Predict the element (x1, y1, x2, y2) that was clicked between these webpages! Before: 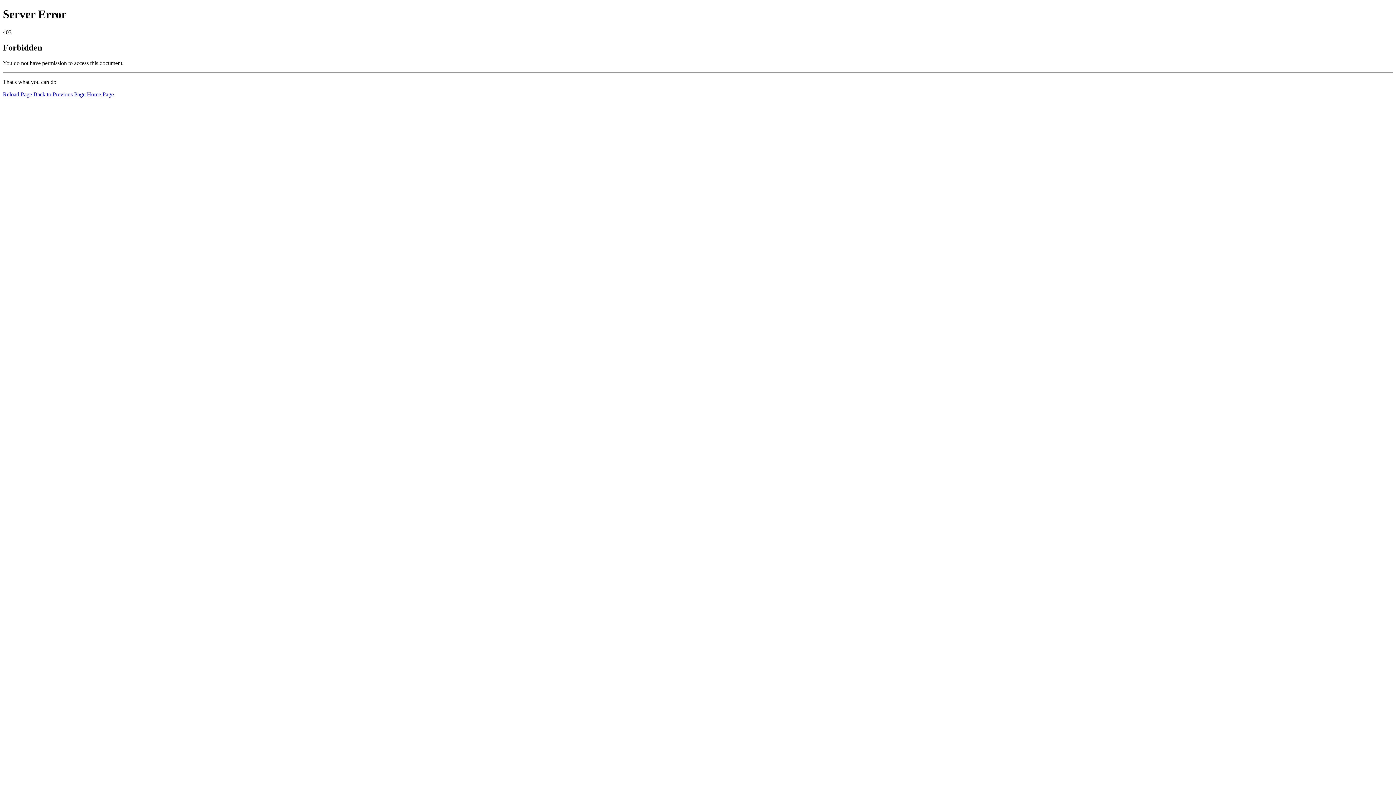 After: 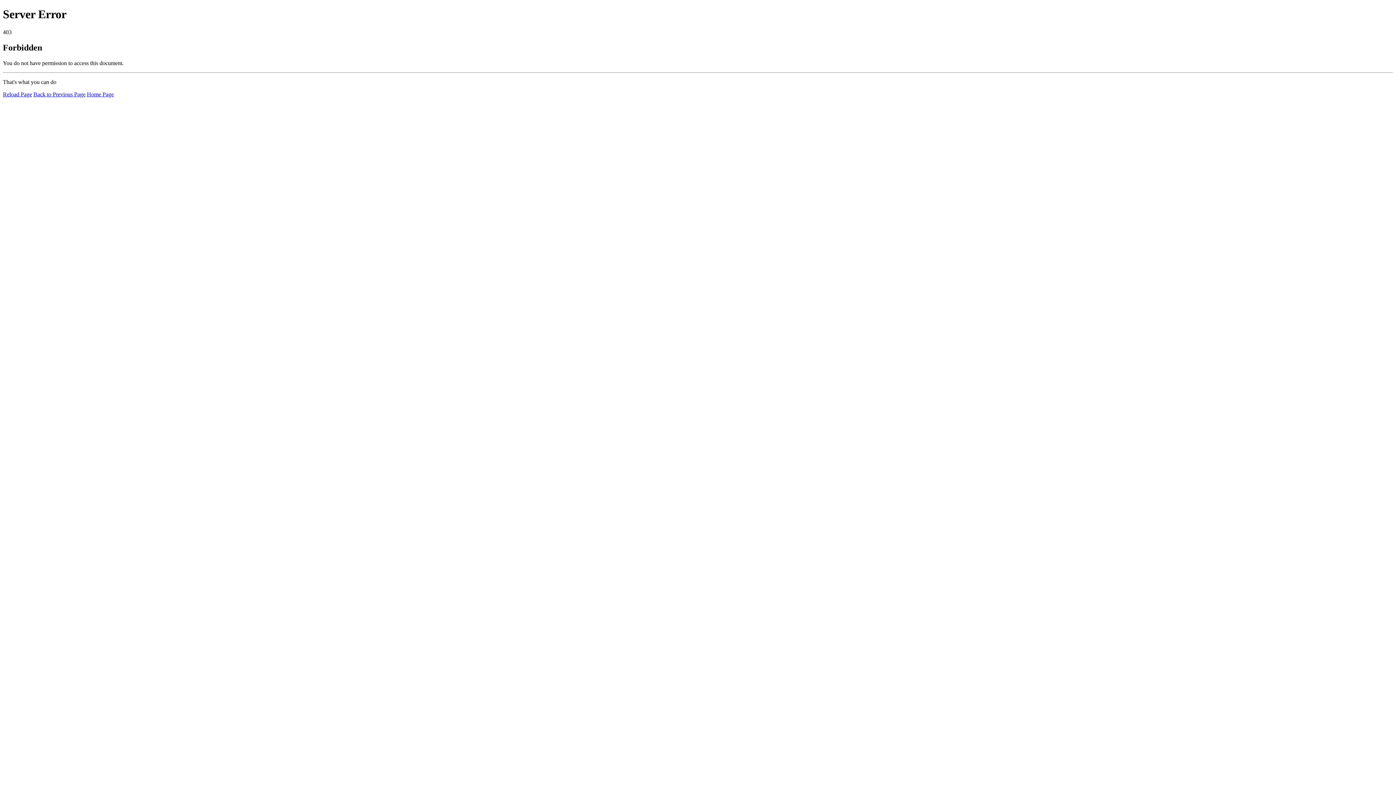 Action: label: Home Page bbox: (86, 91, 113, 97)